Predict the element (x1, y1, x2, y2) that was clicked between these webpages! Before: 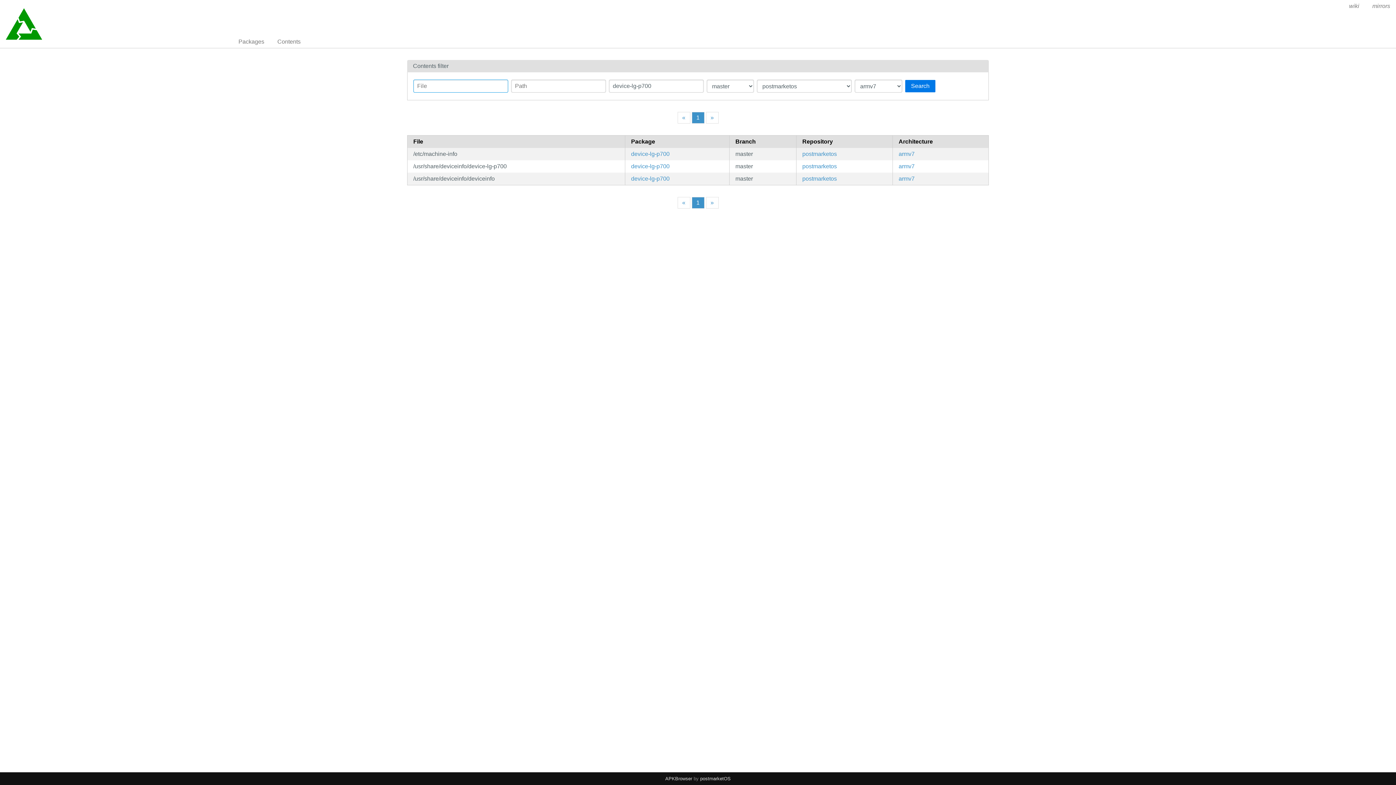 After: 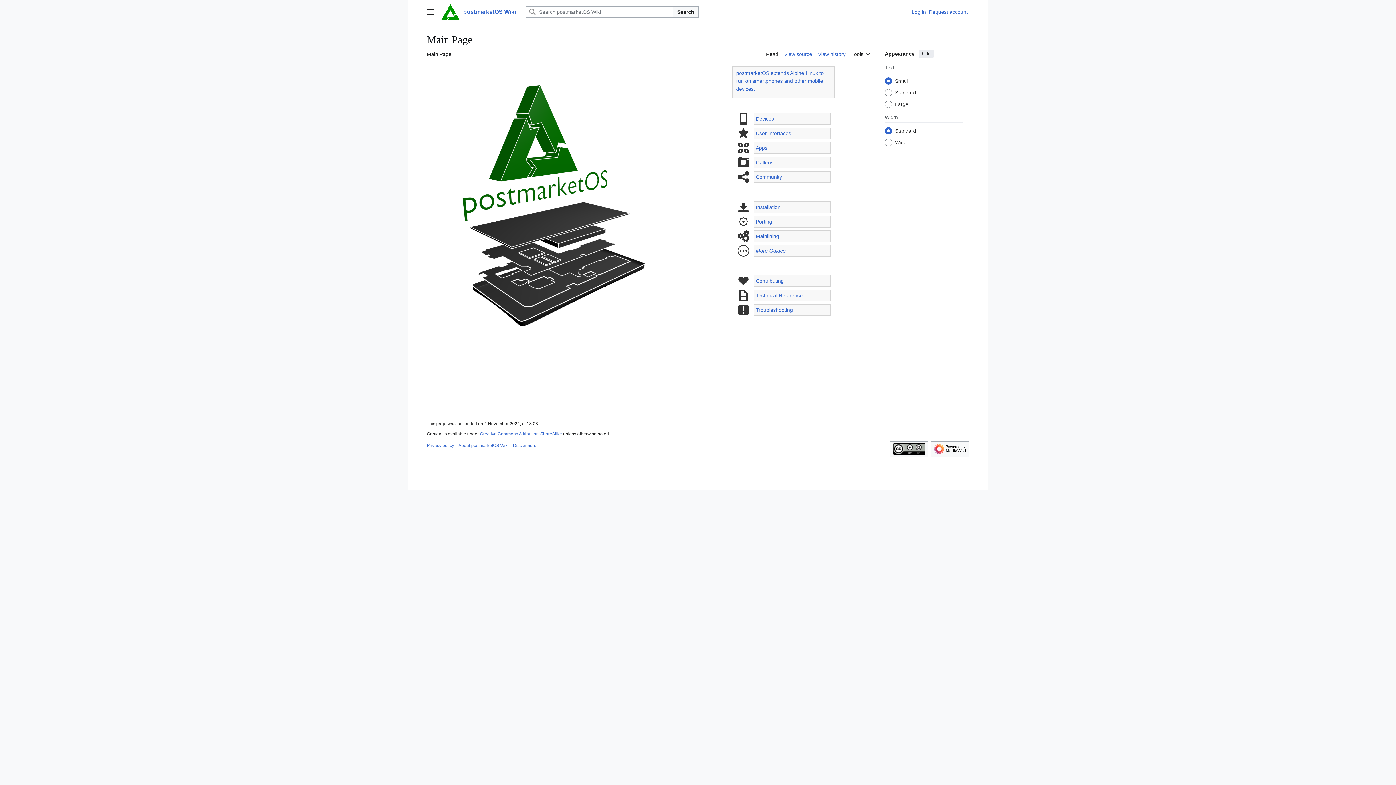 Action: label: wiki bbox: (1343, 0, 1365, 12)